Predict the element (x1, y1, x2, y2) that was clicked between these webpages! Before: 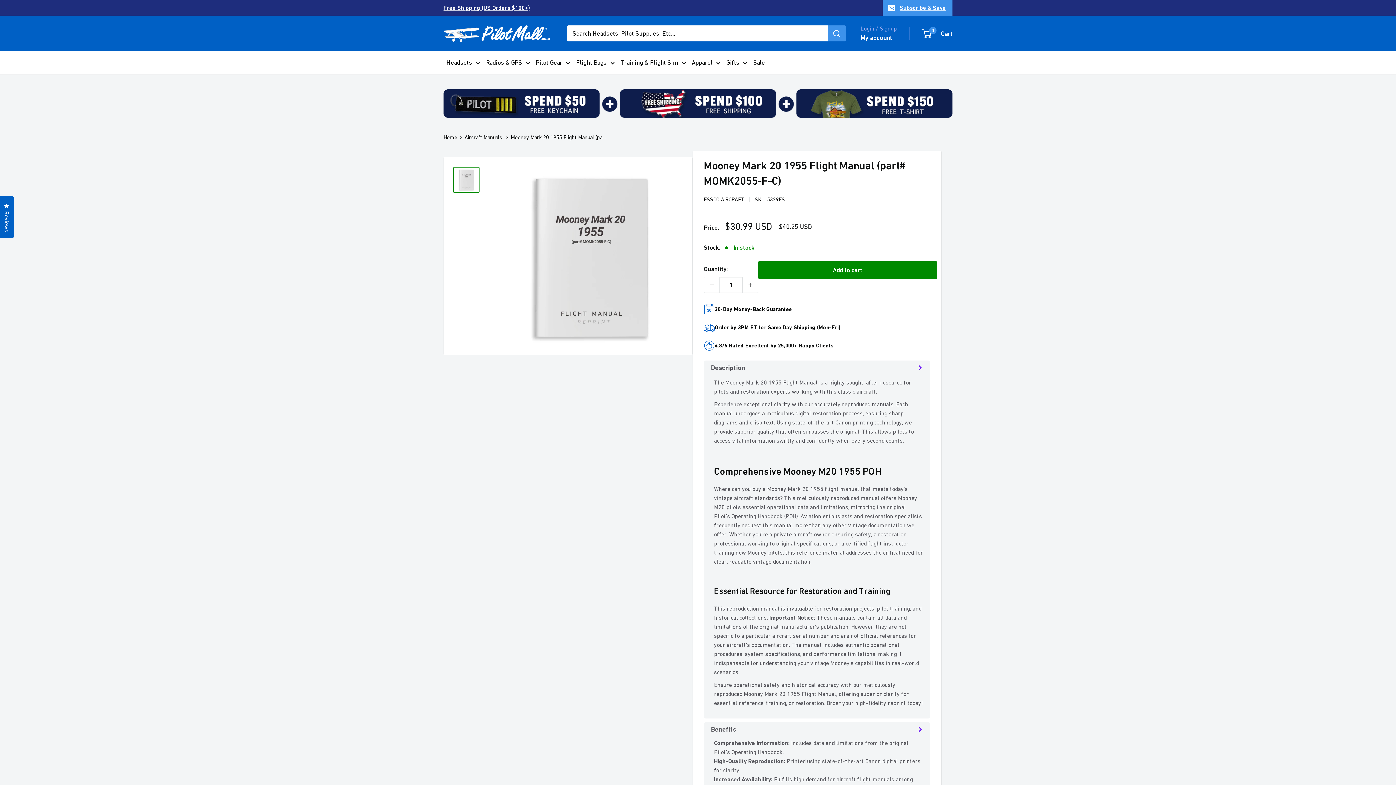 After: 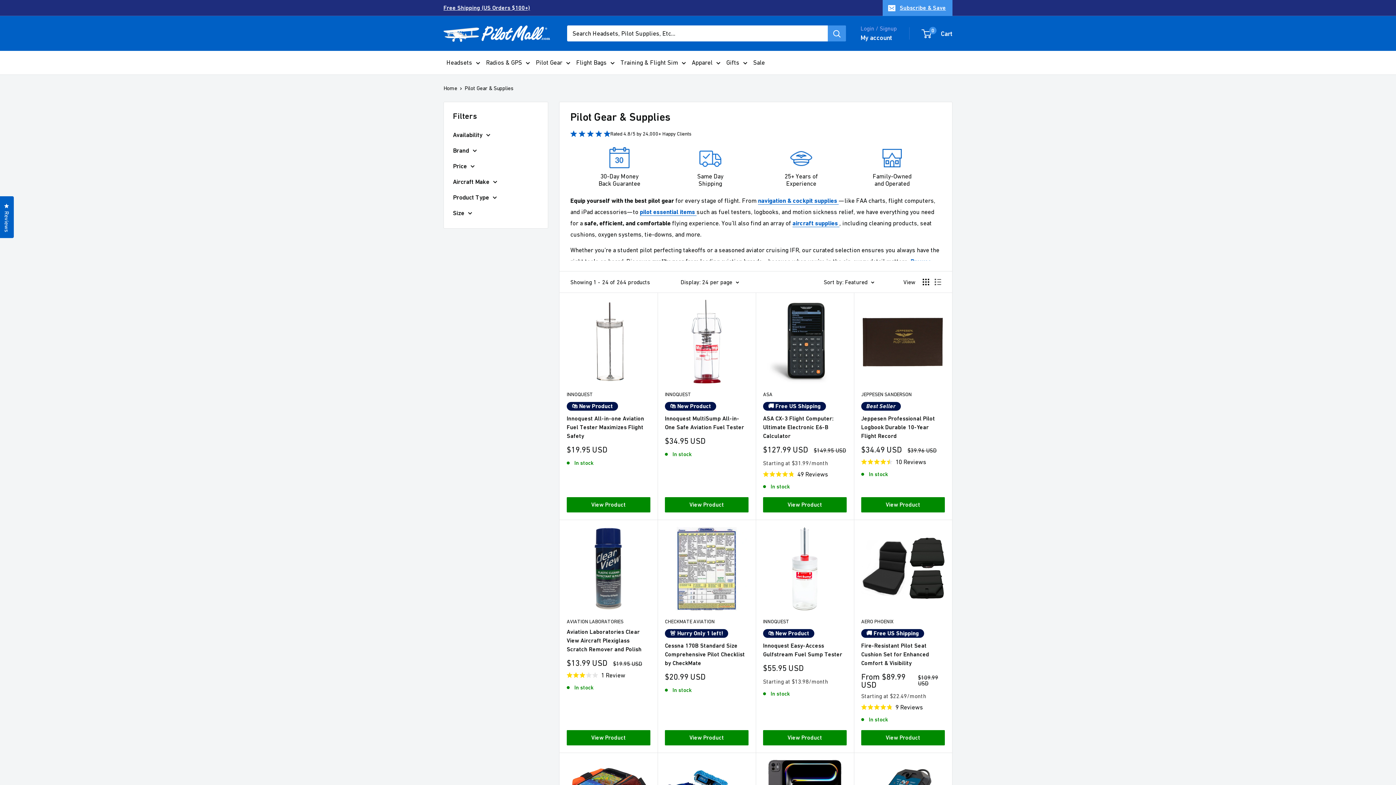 Action: label: Pilot Gear bbox: (536, 57, 570, 68)